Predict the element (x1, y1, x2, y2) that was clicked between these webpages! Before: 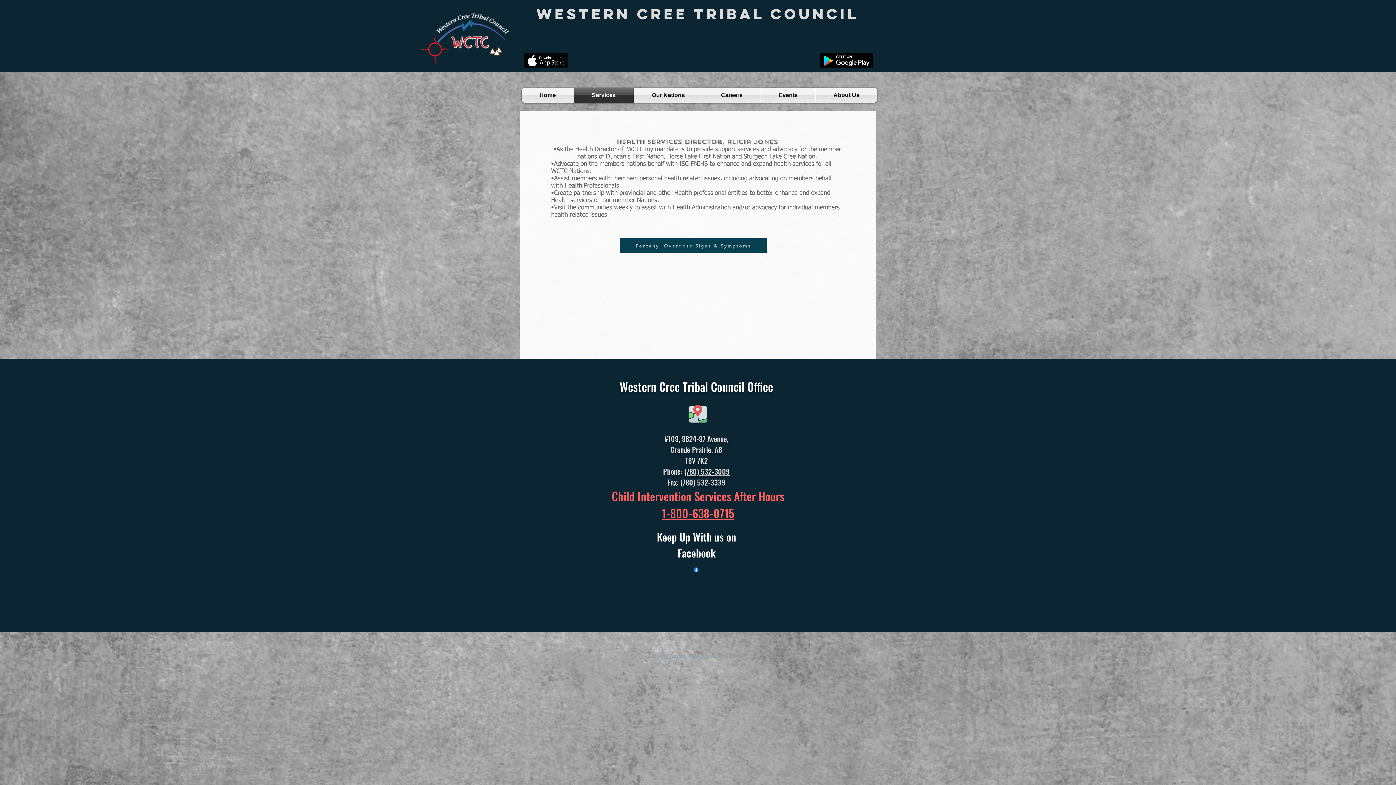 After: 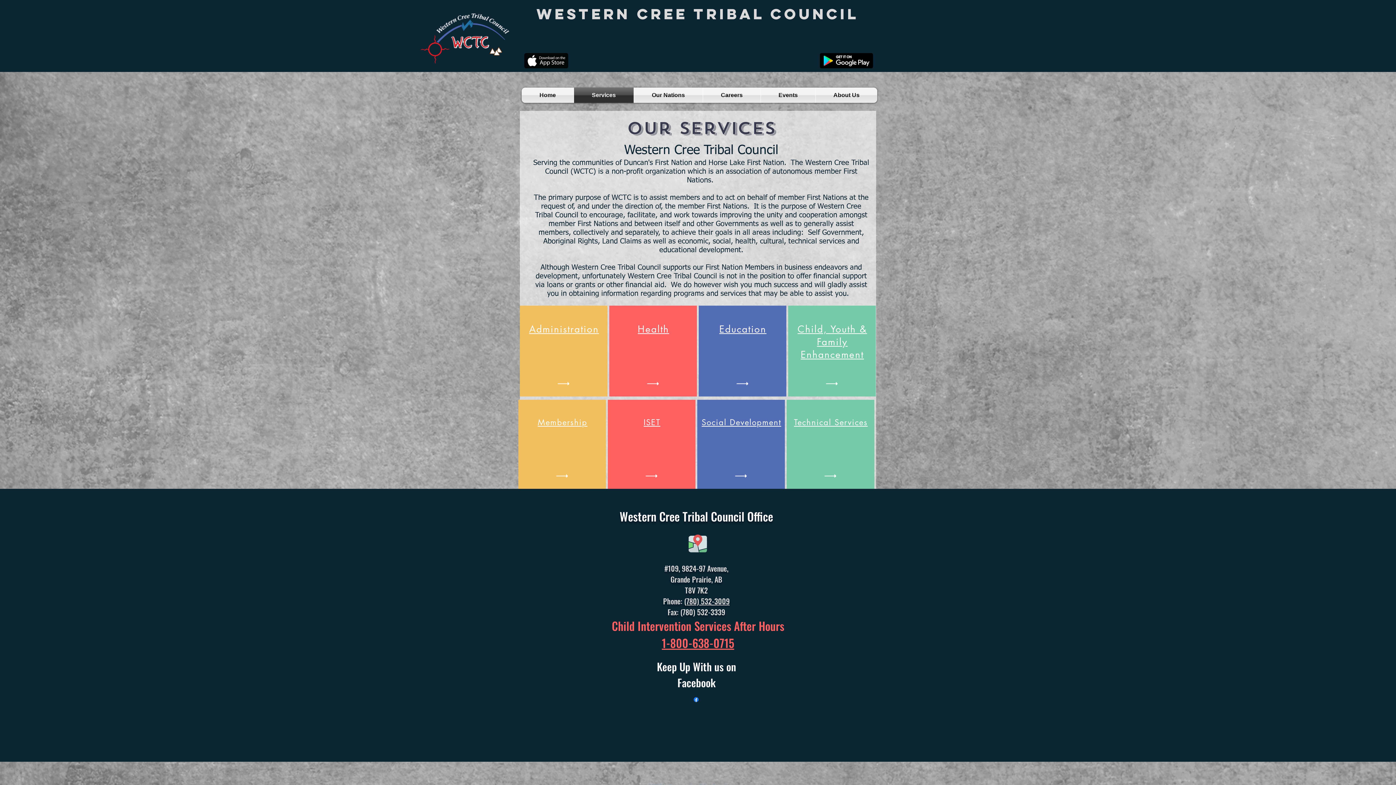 Action: label: Services bbox: (574, 87, 633, 102)